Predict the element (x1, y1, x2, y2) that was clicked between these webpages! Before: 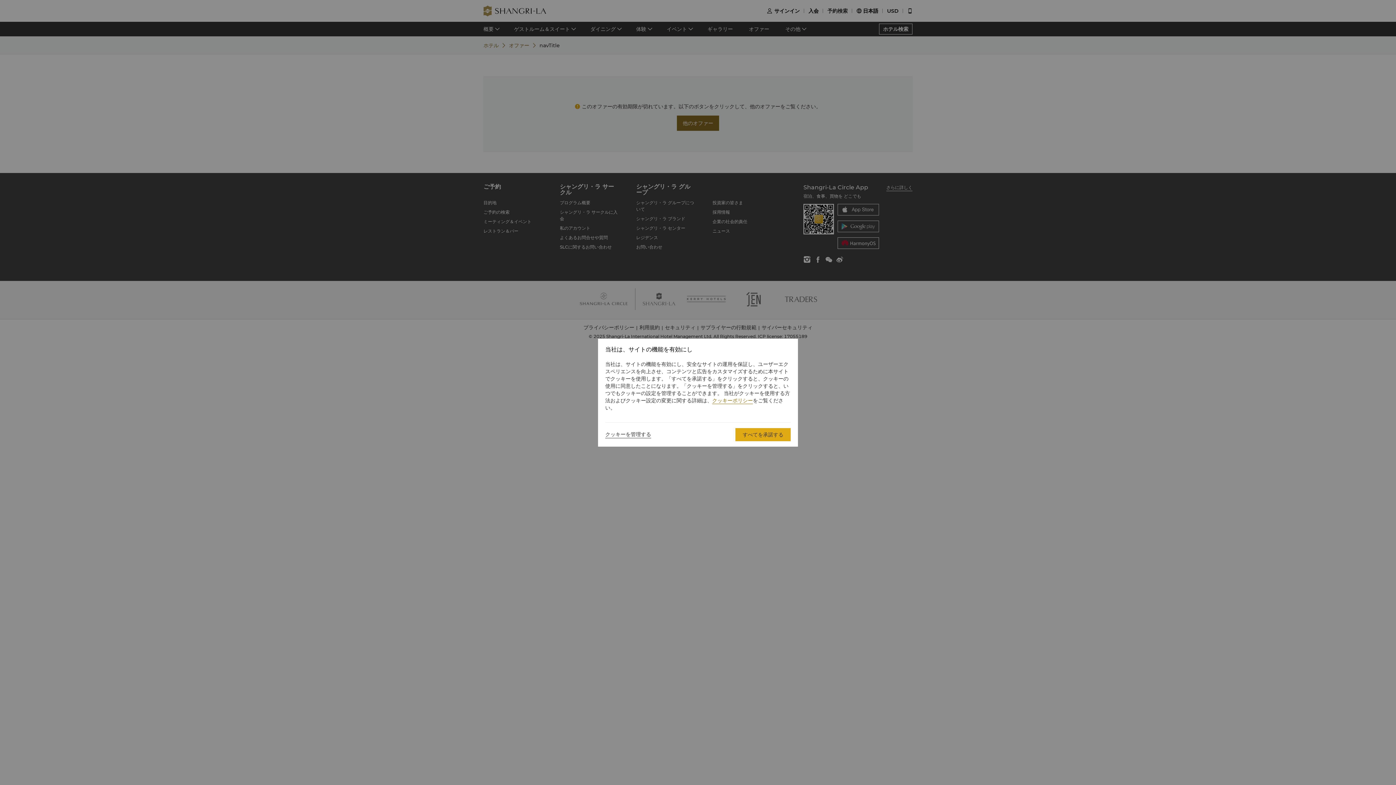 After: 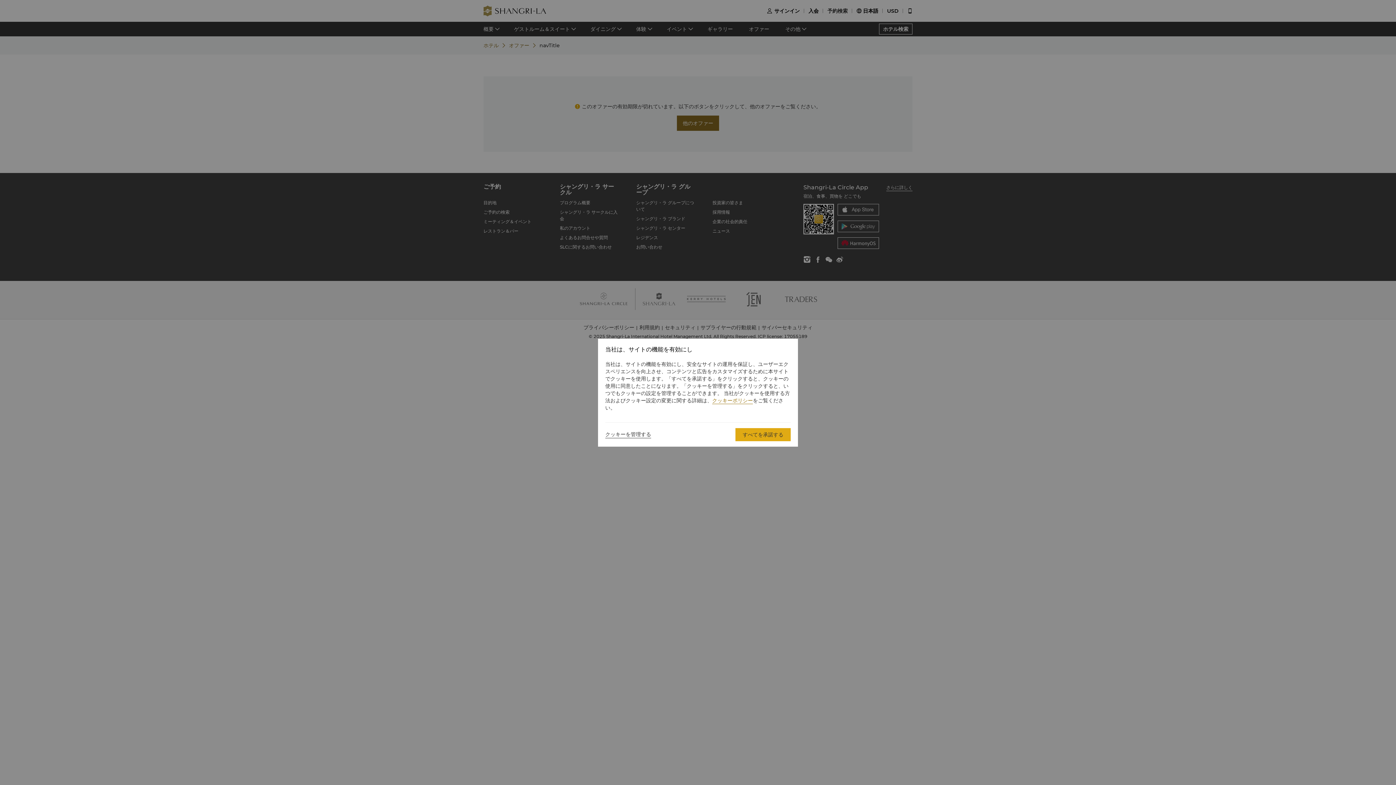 Action: bbox: (712, 397, 753, 404) label: クッキーポリシー